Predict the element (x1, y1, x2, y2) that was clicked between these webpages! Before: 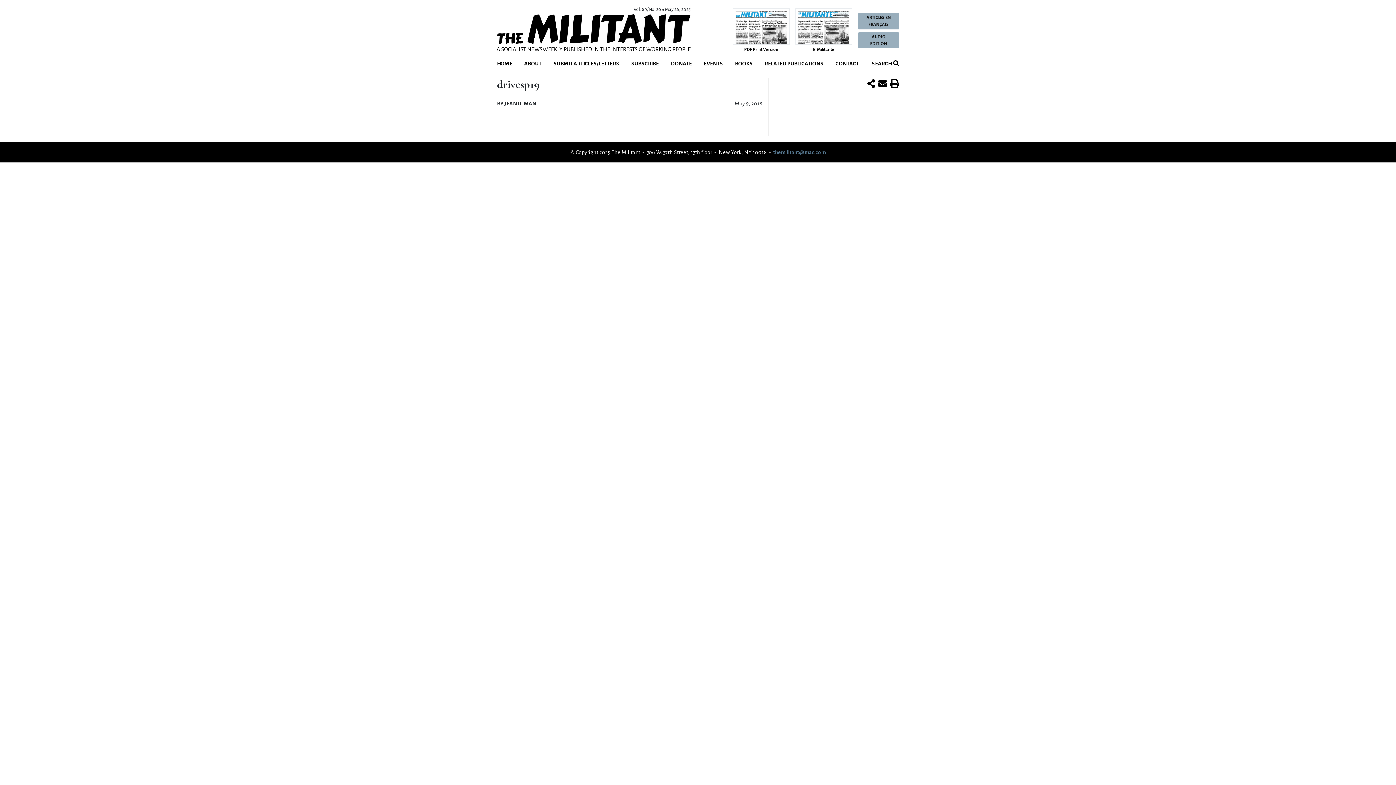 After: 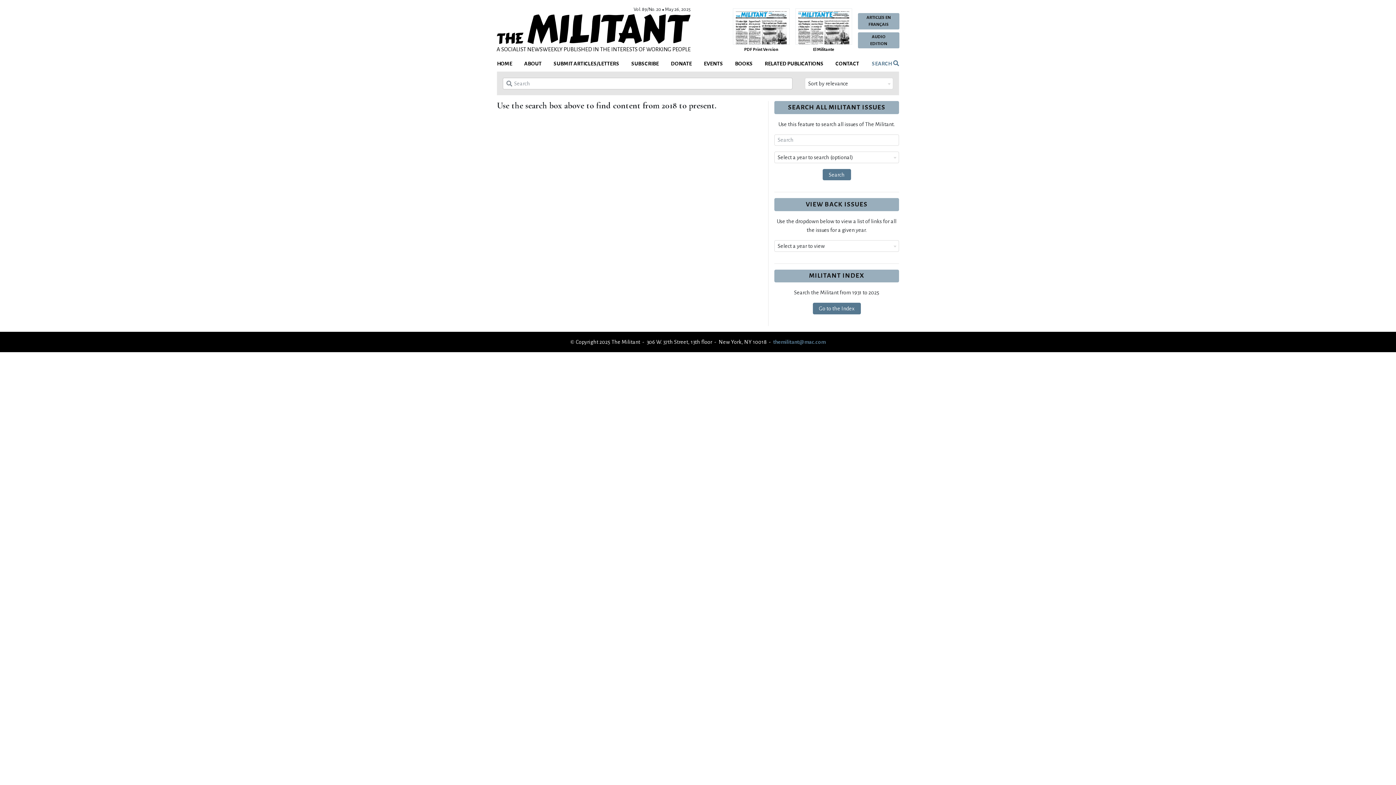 Action: bbox: (871, 59, 899, 68) label:  SEARCH